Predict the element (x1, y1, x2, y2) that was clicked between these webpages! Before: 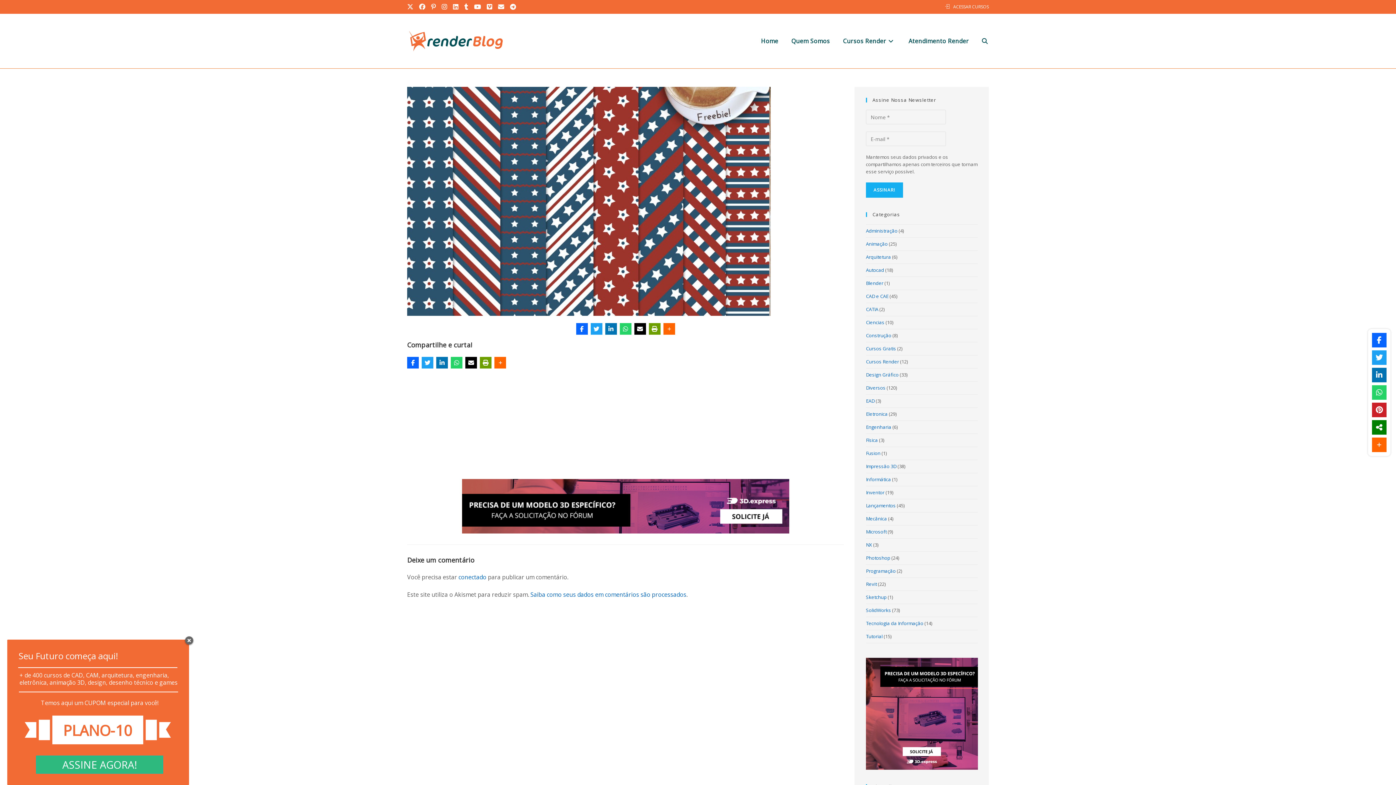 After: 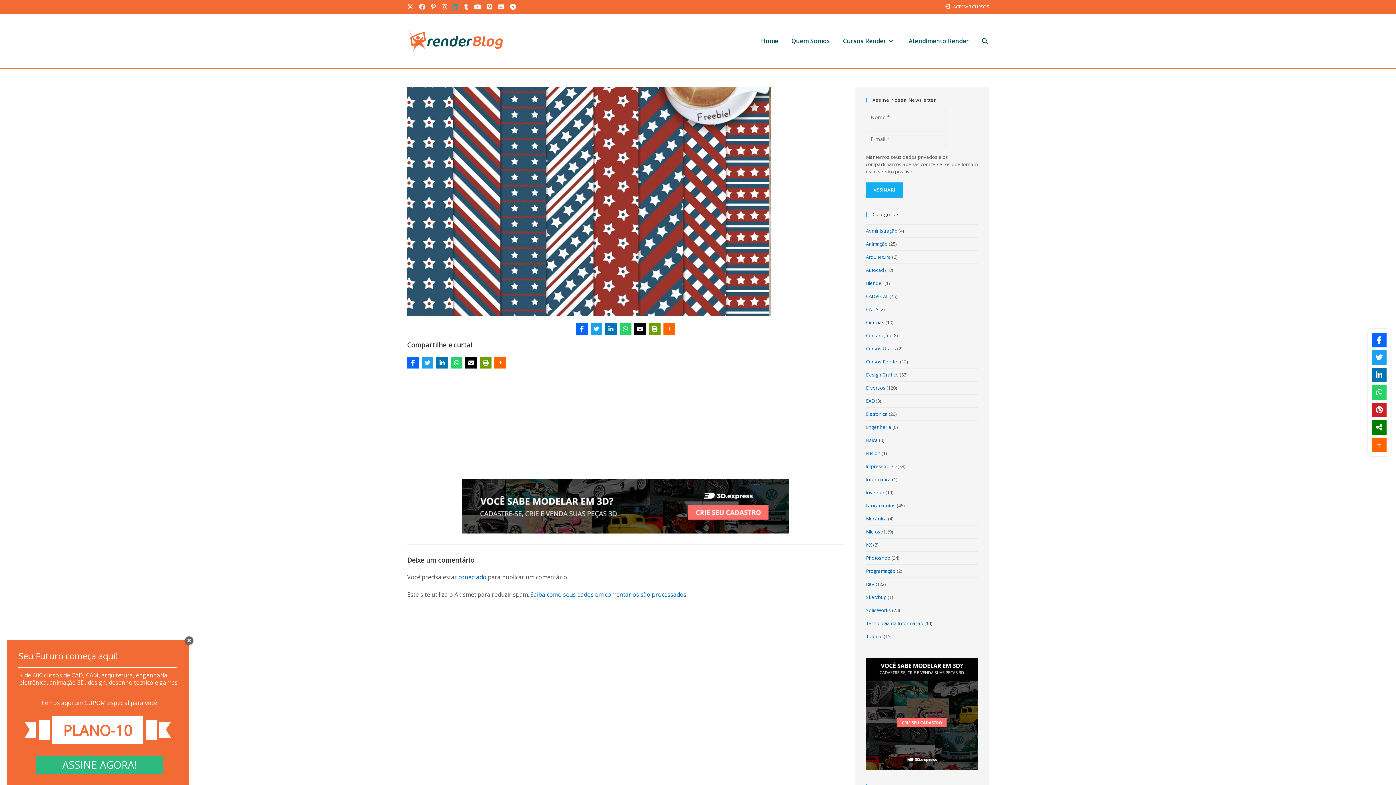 Action: bbox: (450, 3, 461, 10) label: LinkedIn (abre em uma nova aba)